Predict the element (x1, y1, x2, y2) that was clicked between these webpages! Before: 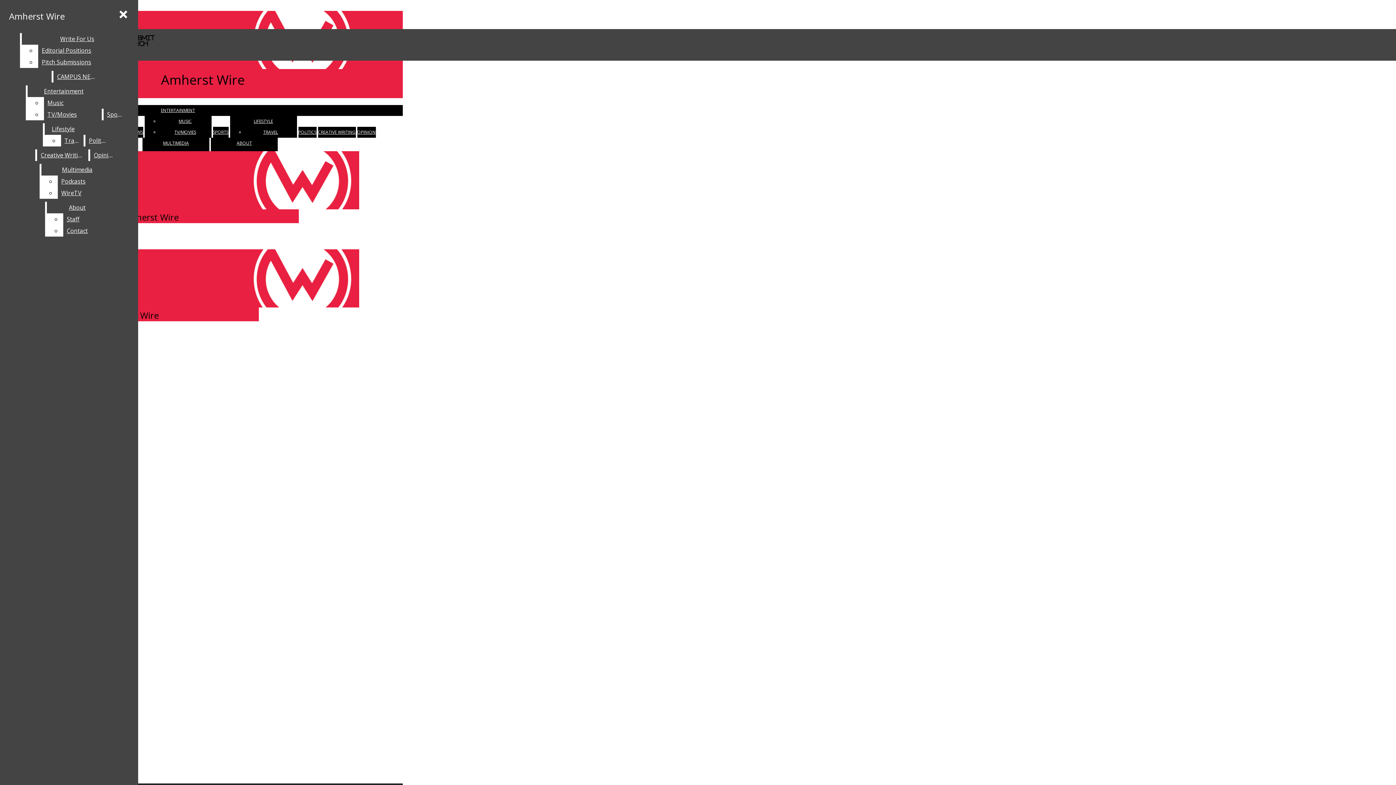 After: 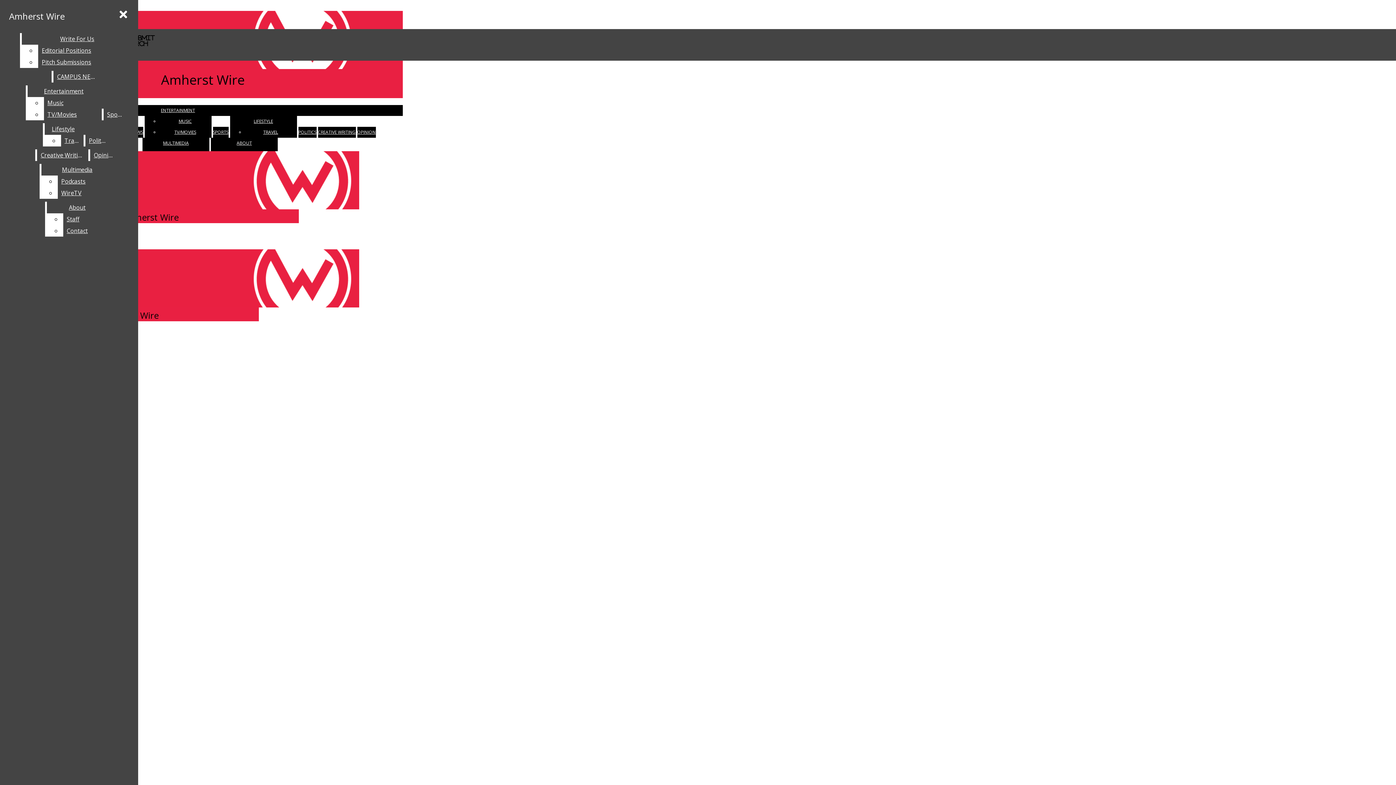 Action: bbox: (53, 70, 101, 82) label: CAMPUS NEWS